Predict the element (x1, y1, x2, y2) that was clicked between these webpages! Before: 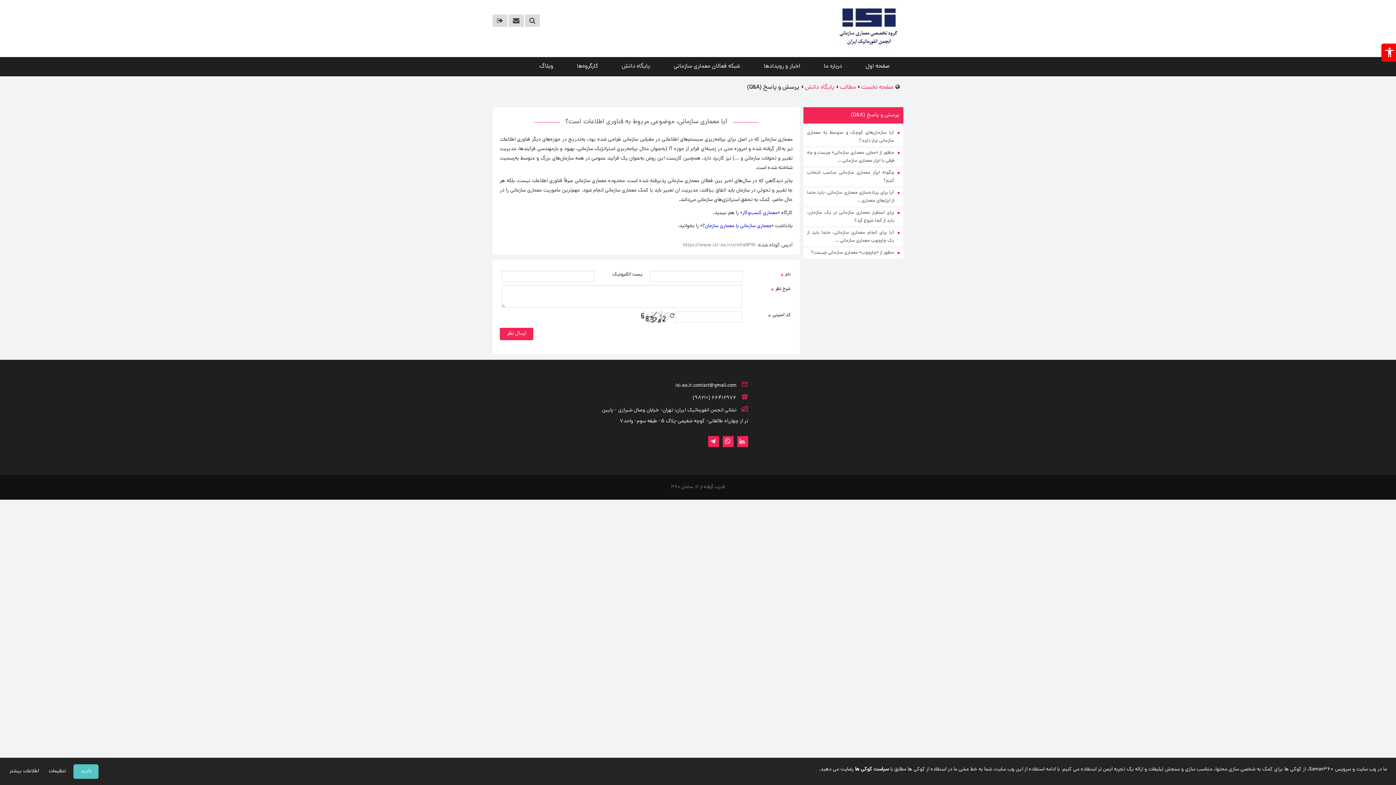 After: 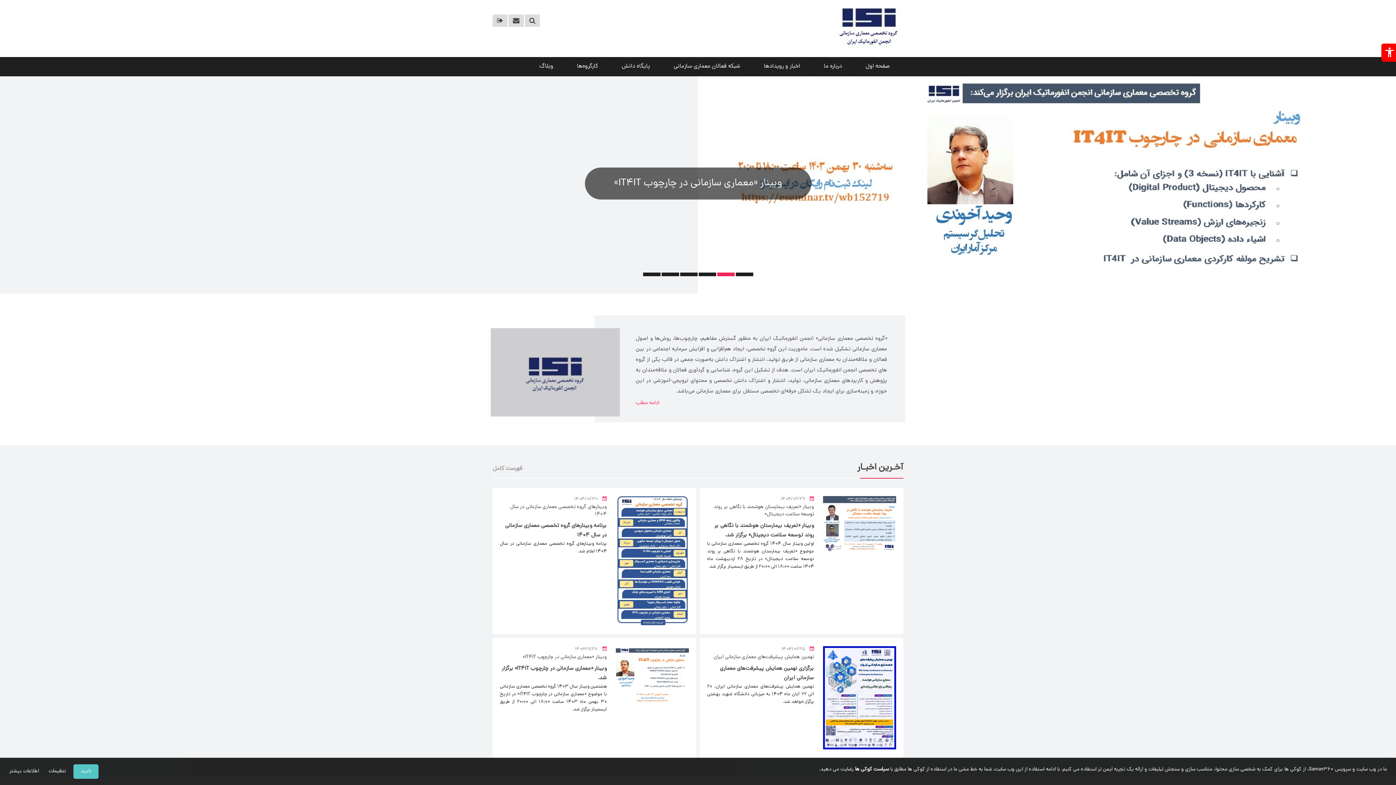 Action: label: صفحه اول bbox: (853, 57, 901, 76)